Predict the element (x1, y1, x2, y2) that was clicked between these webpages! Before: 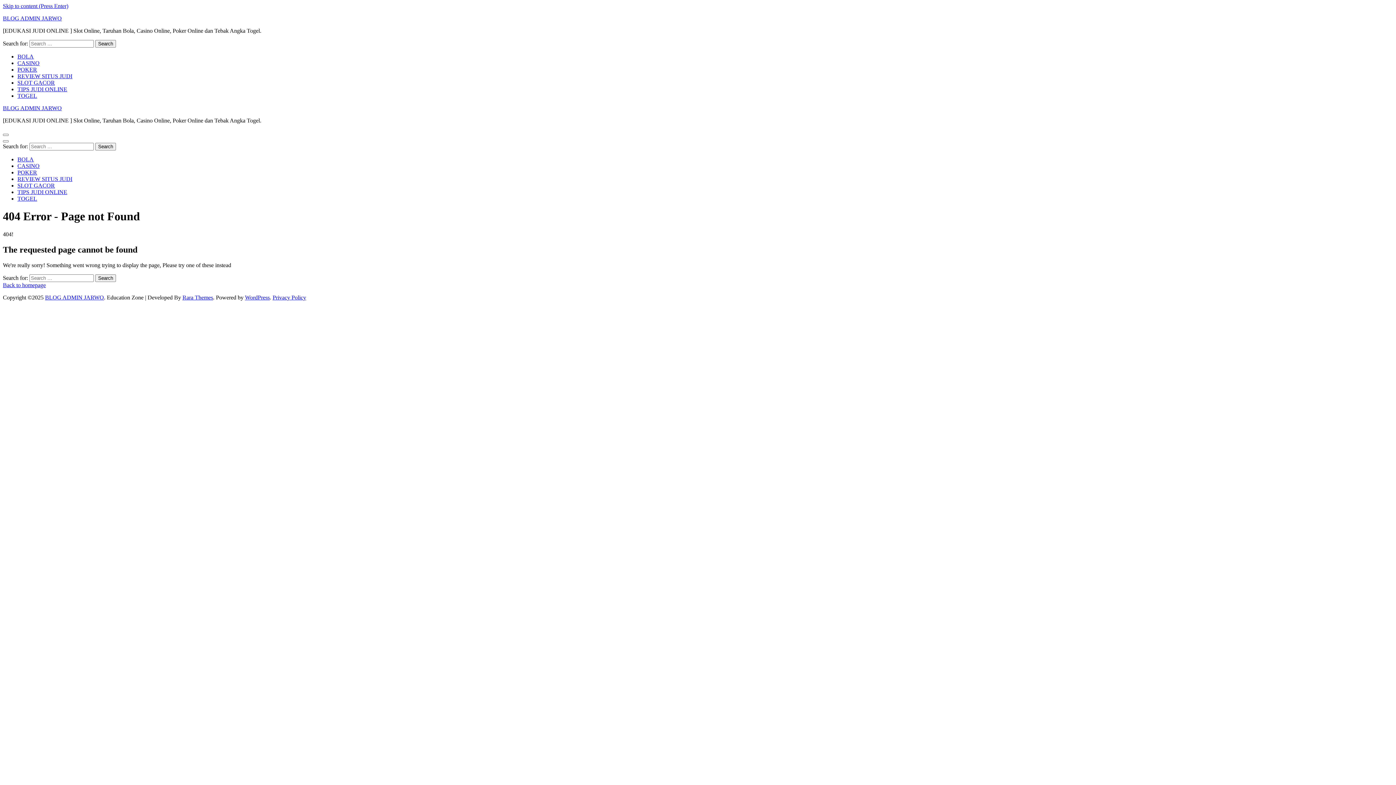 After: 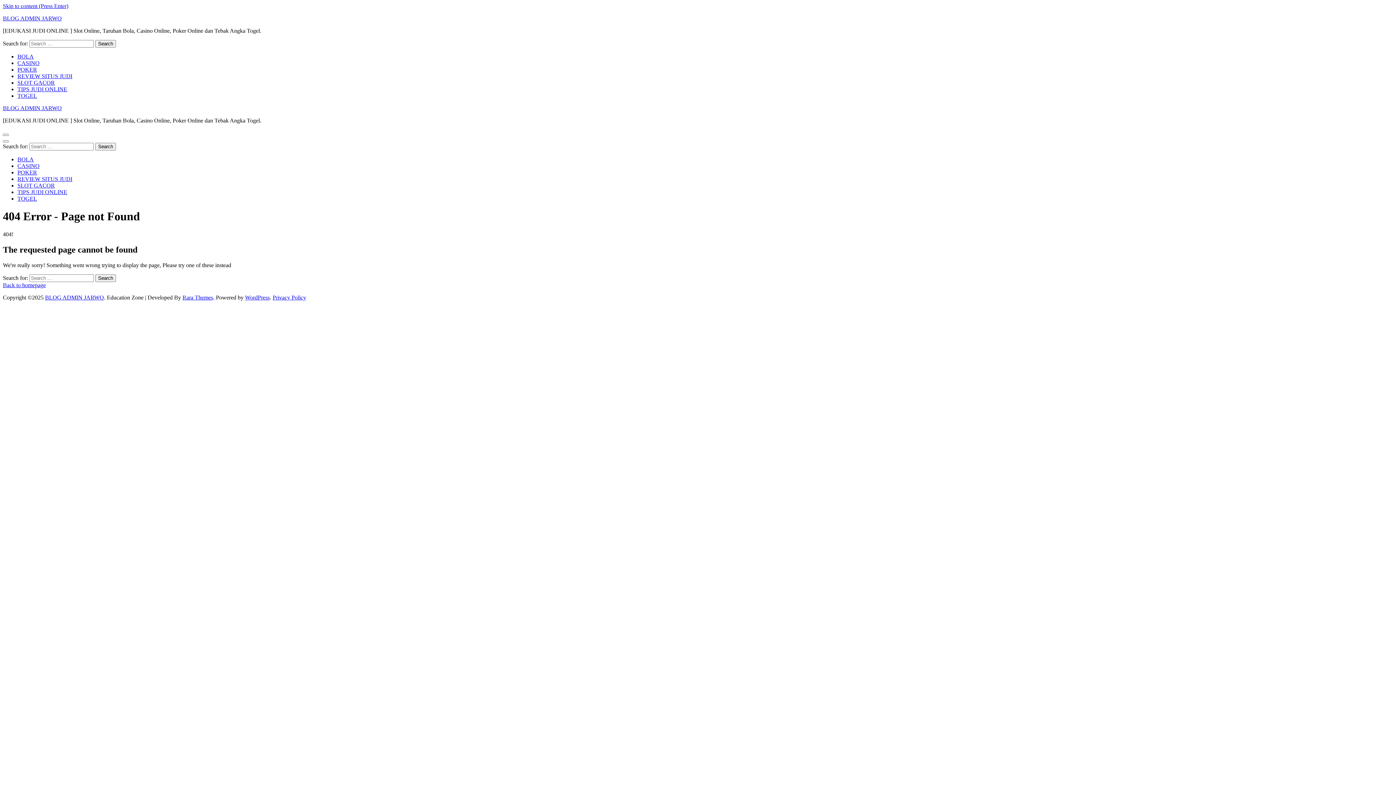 Action: bbox: (245, 294, 269, 300) label: WordPress